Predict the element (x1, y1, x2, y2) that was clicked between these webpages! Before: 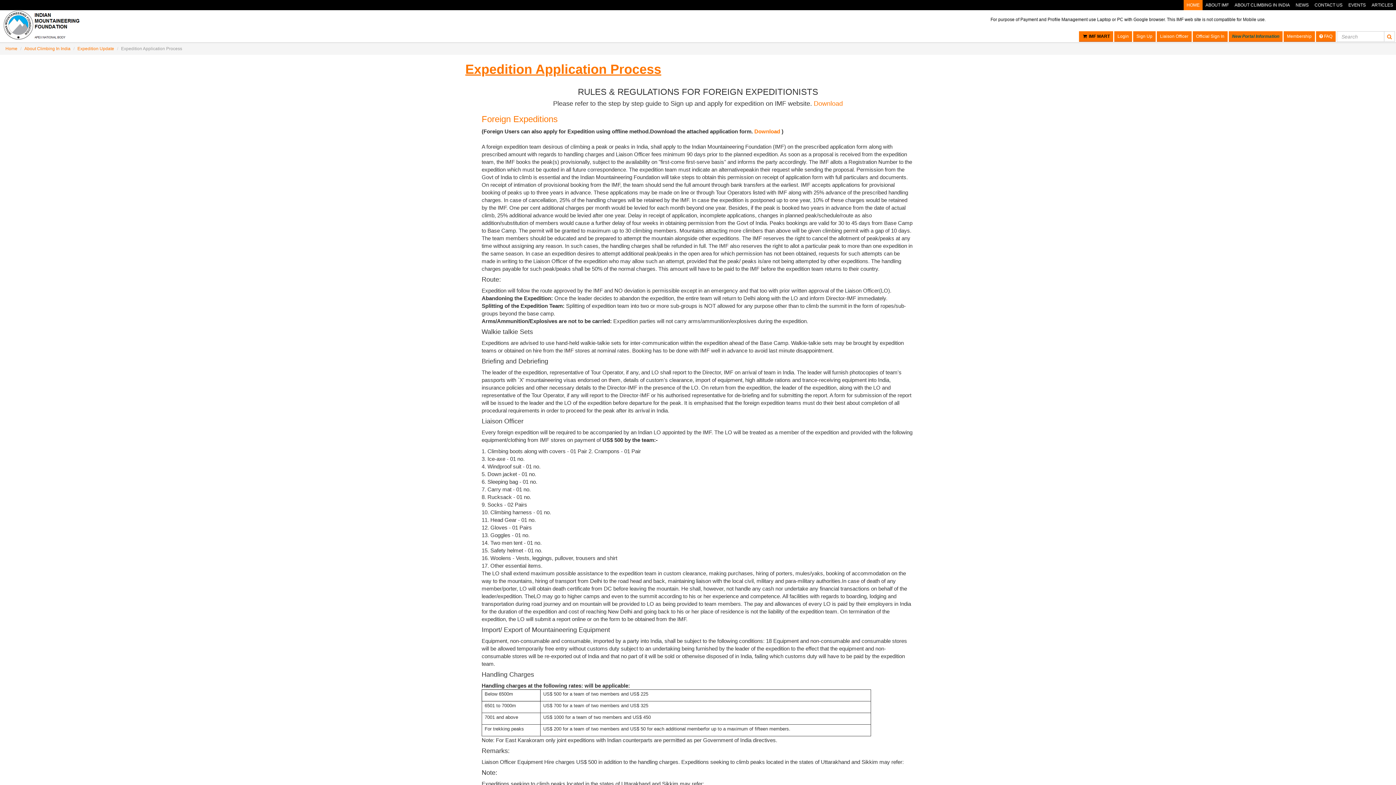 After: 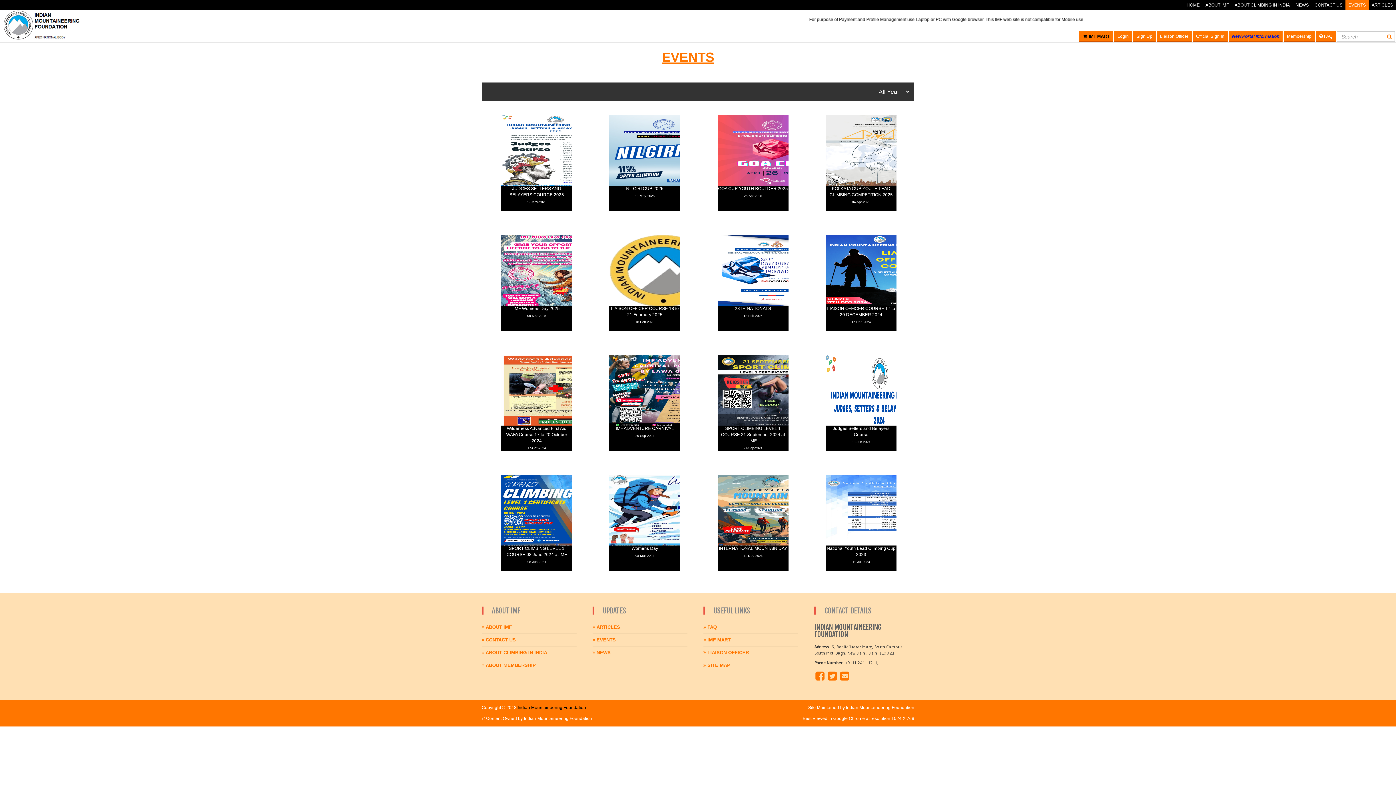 Action: bbox: (1345, 0, 1369, 10) label: EVENTS